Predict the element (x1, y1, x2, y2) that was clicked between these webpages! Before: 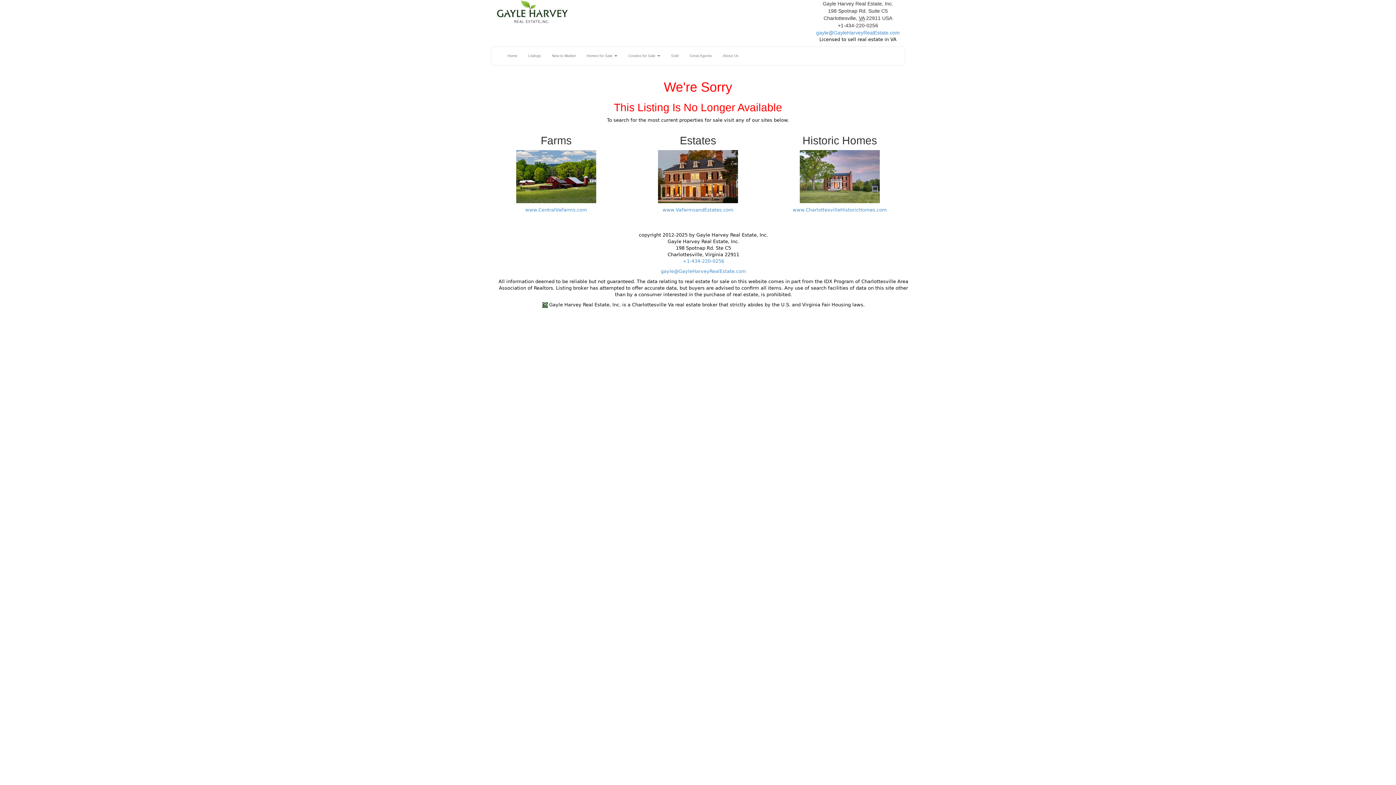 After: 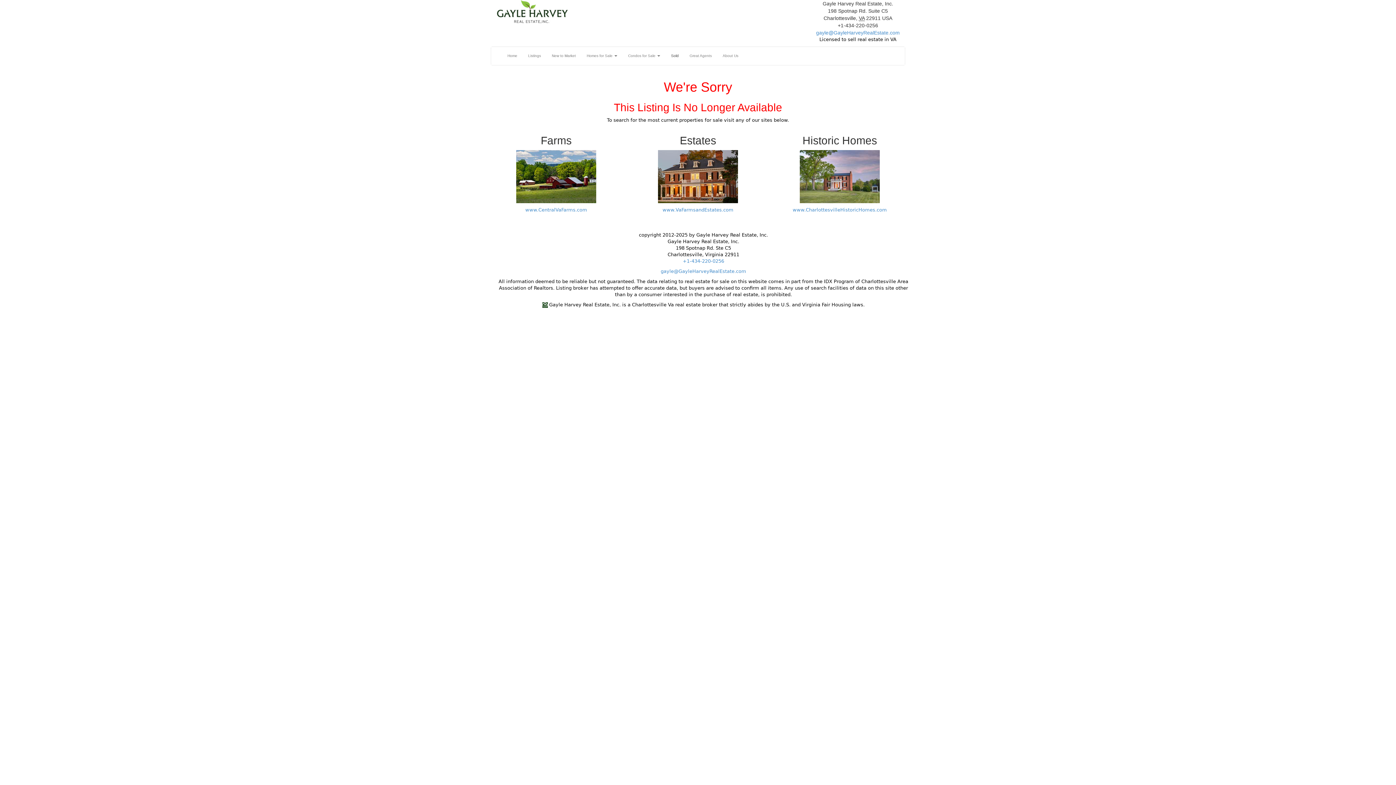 Action: label: Sold bbox: (665, 46, 684, 65)